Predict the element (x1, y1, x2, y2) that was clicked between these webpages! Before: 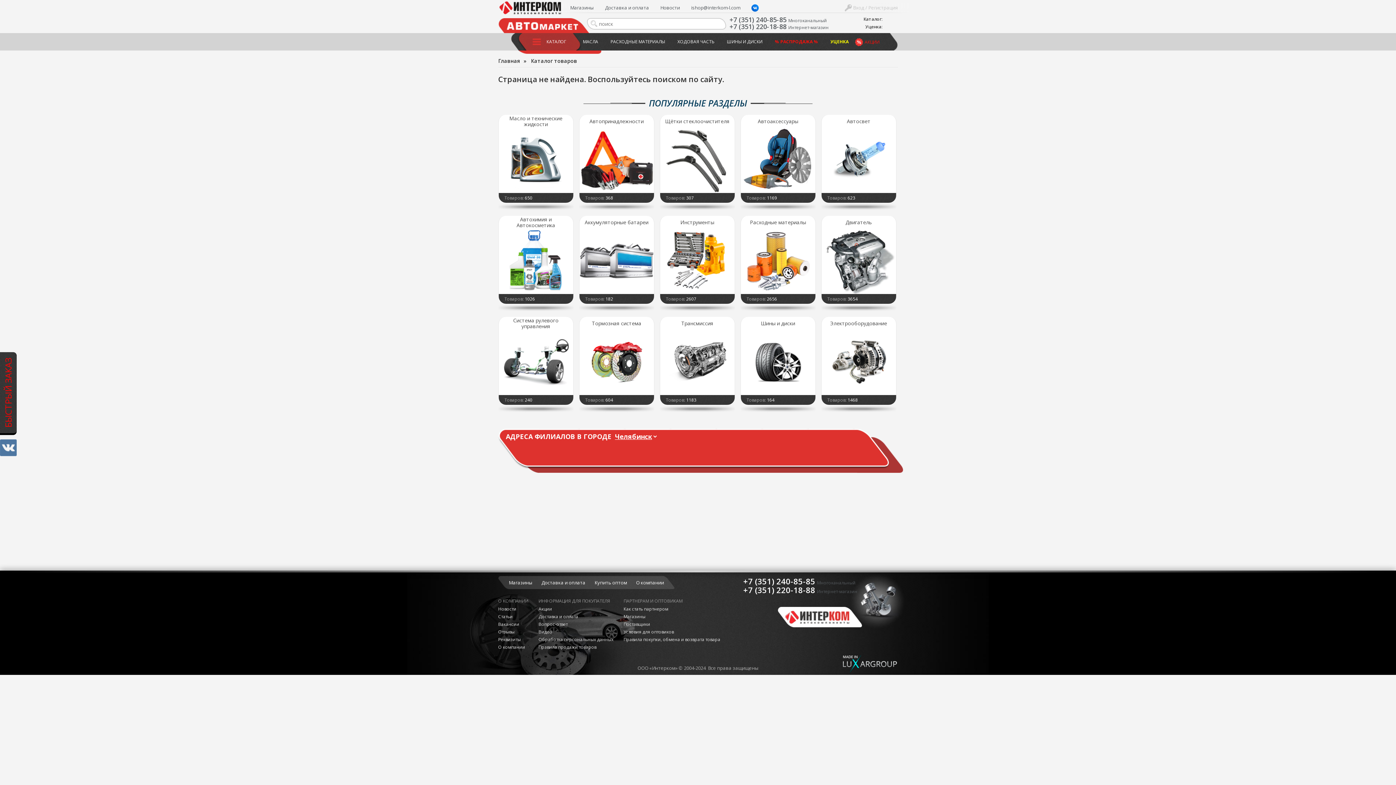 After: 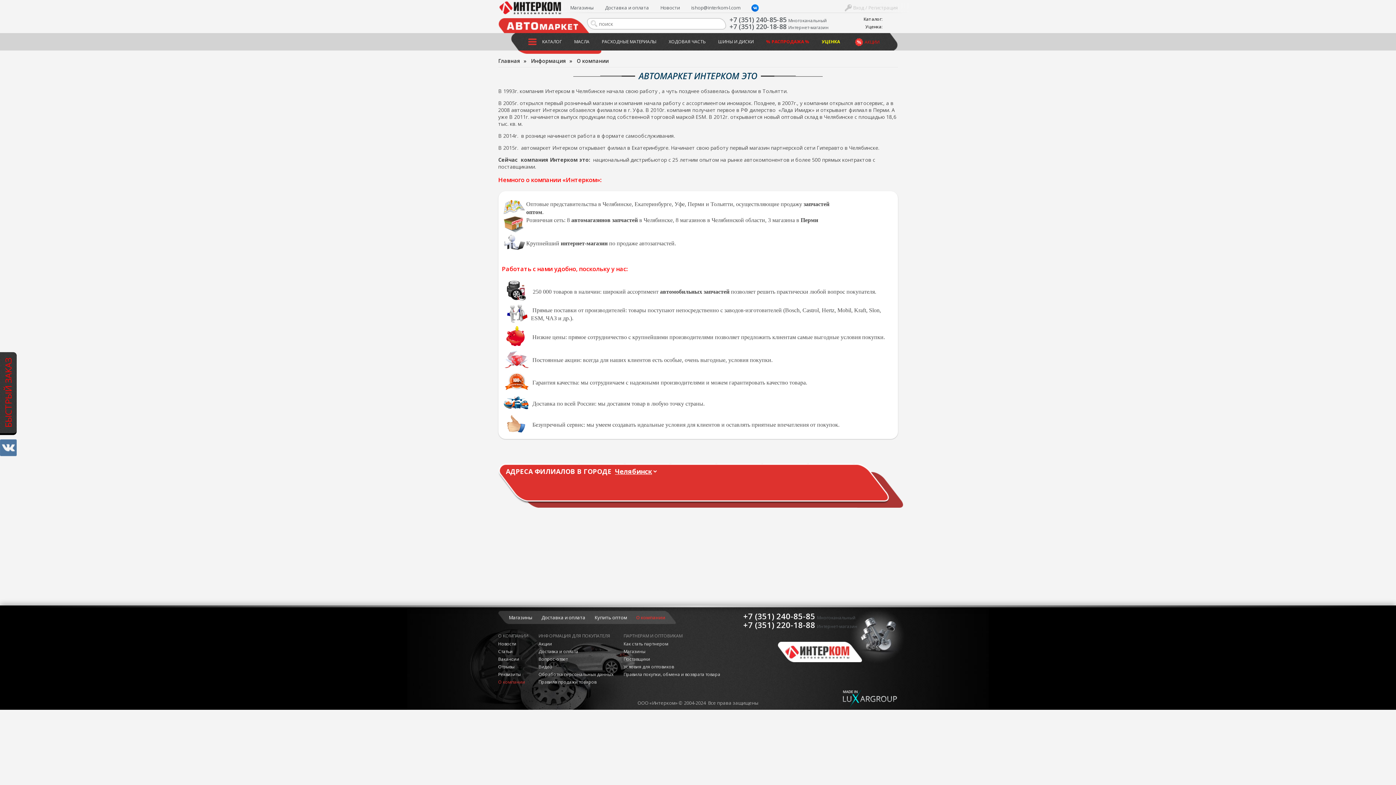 Action: bbox: (636, 579, 664, 586) label: О компании